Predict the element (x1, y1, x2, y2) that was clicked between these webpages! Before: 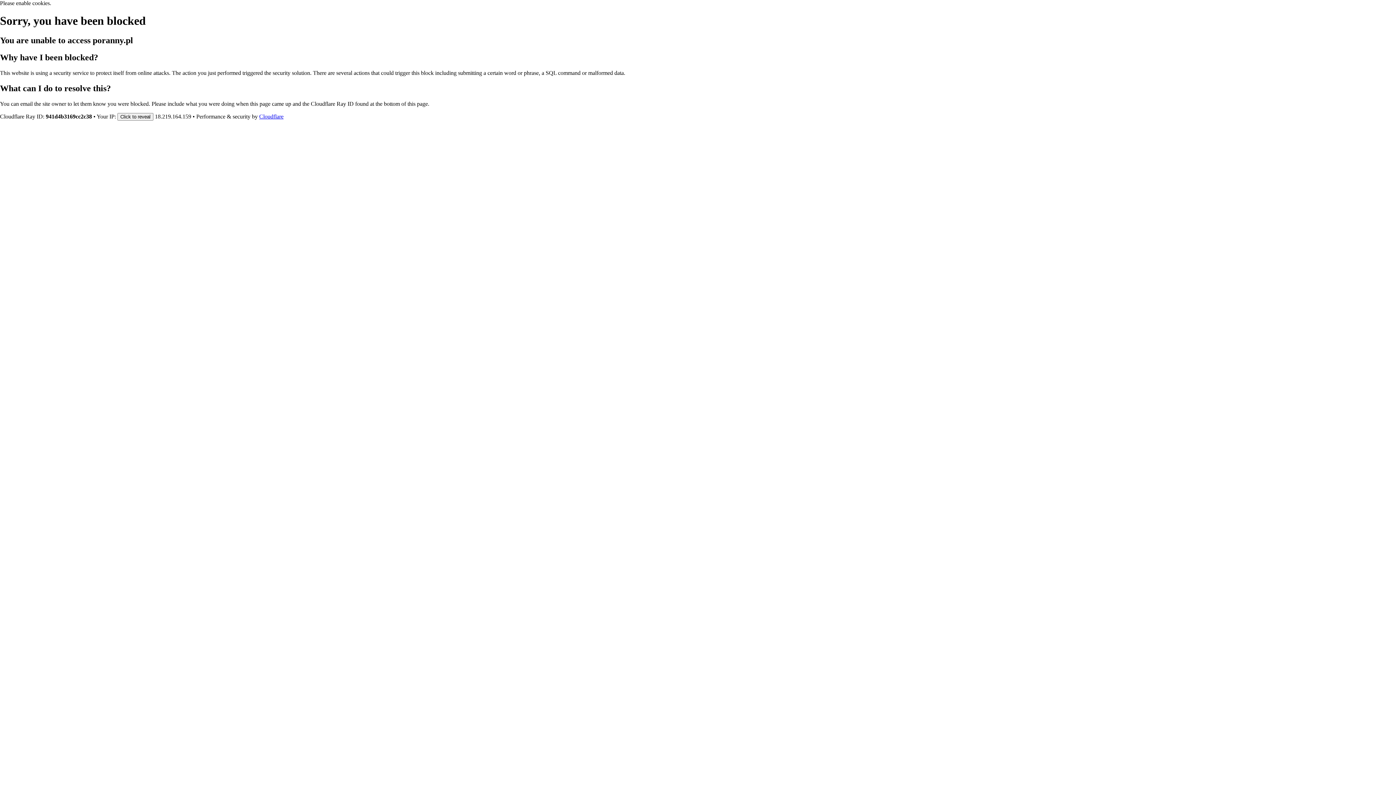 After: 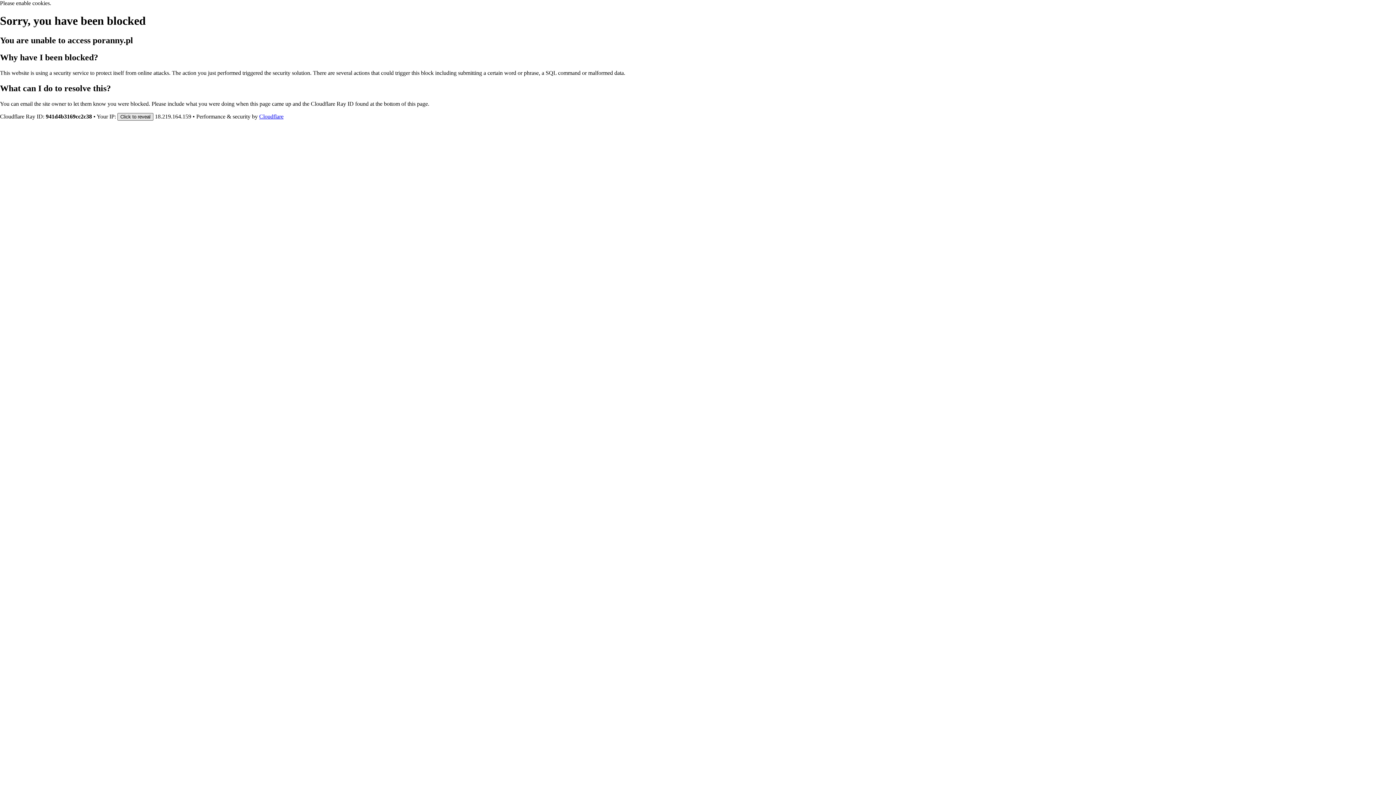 Action: label: Click to reveal bbox: (117, 112, 153, 120)